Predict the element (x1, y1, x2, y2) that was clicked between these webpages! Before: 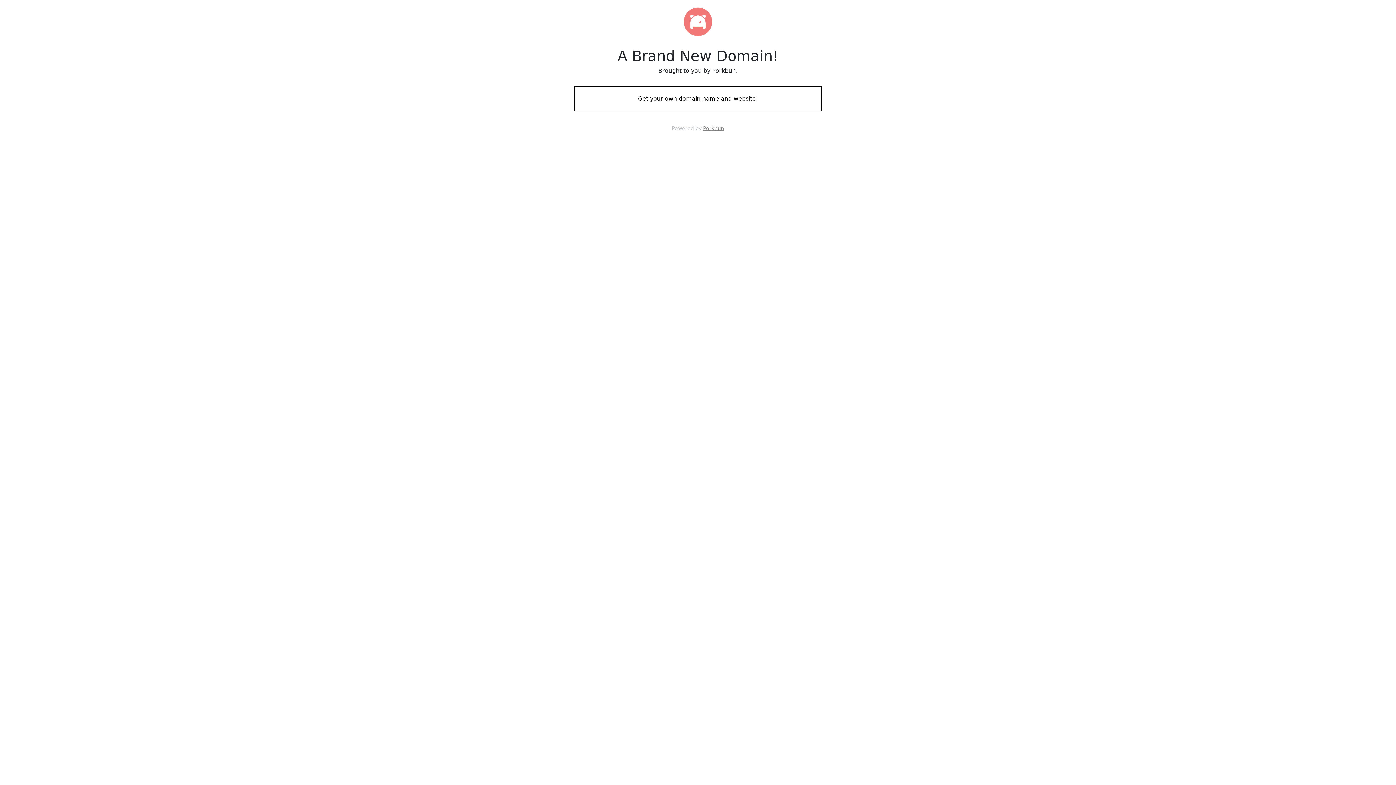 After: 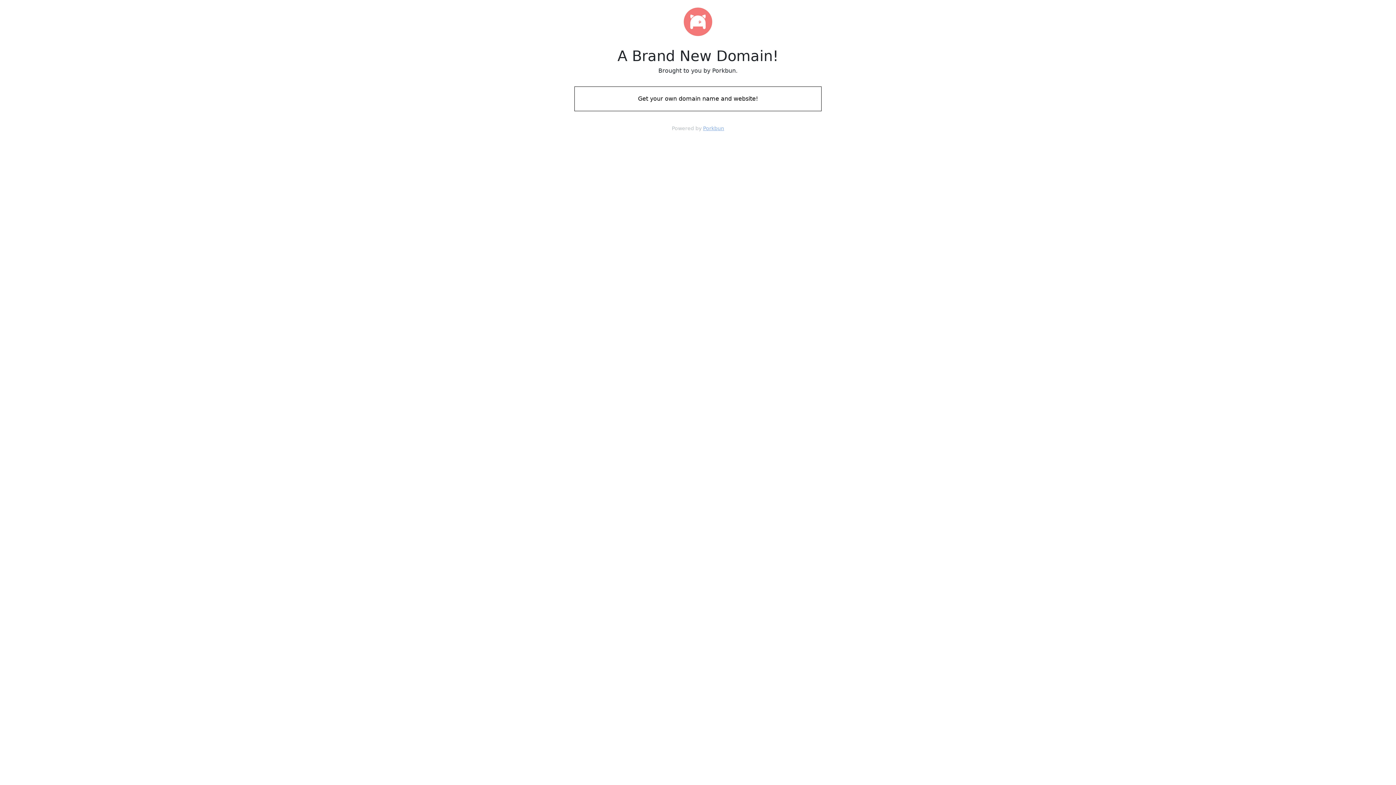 Action: bbox: (703, 125, 724, 131) label: Porkbun